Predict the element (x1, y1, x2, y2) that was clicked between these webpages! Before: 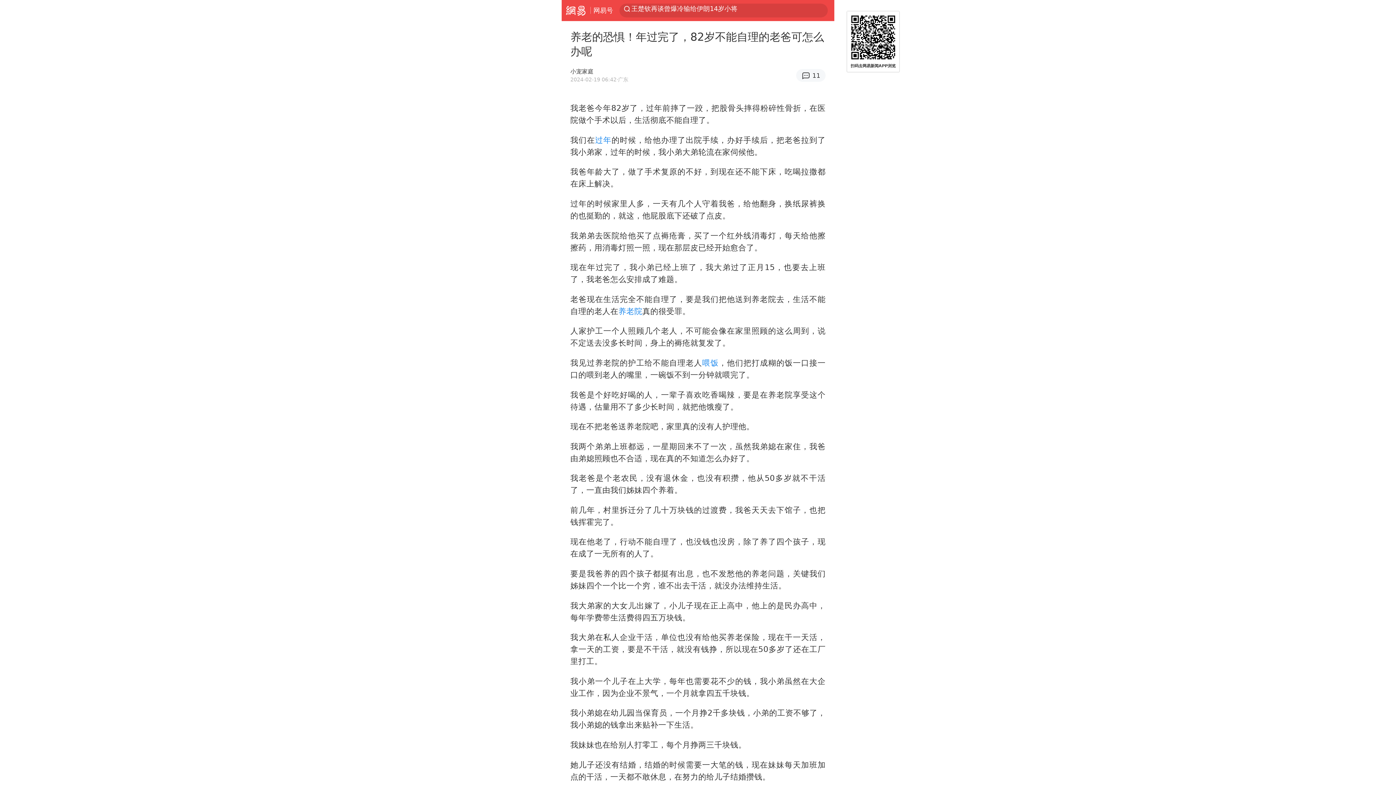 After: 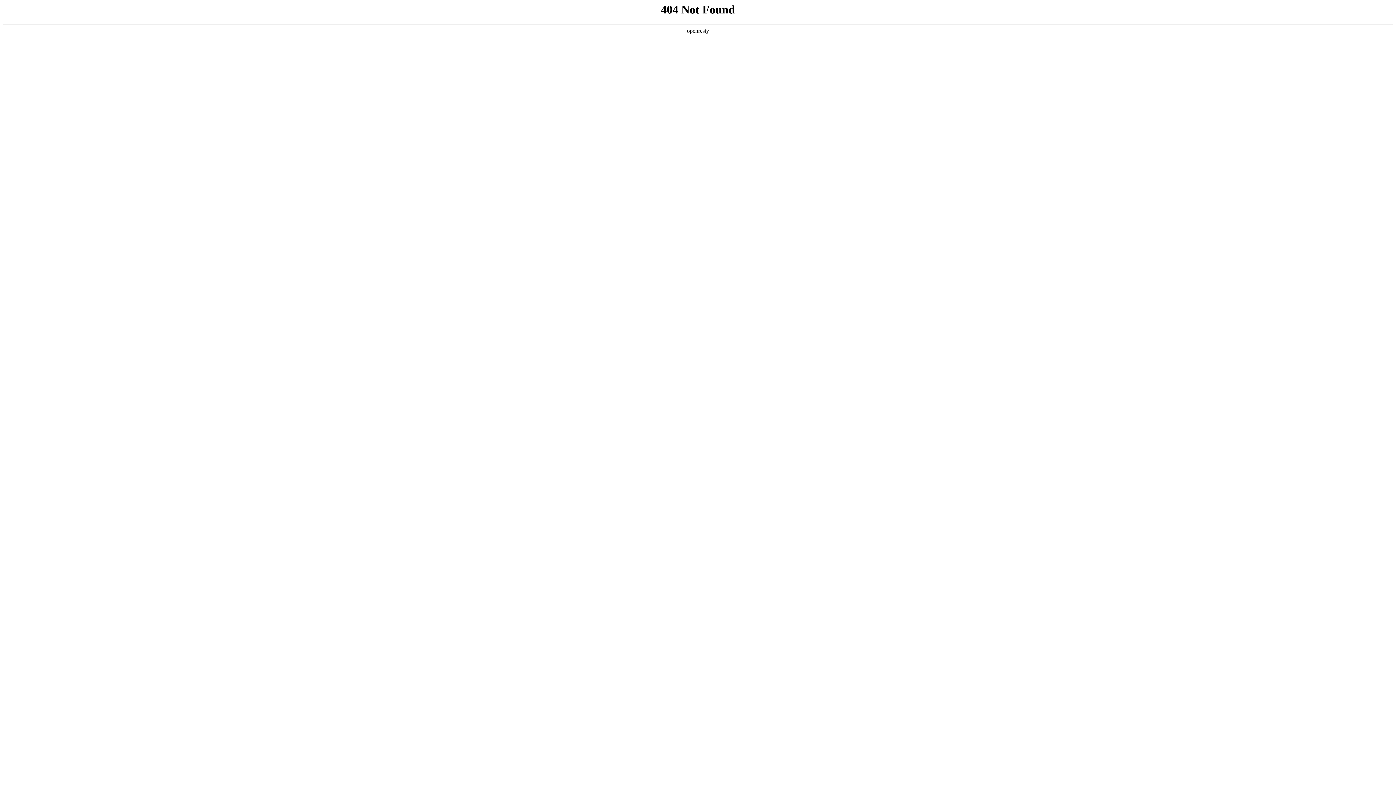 Action: bbox: (702, 358, 718, 367) label: 喂饭